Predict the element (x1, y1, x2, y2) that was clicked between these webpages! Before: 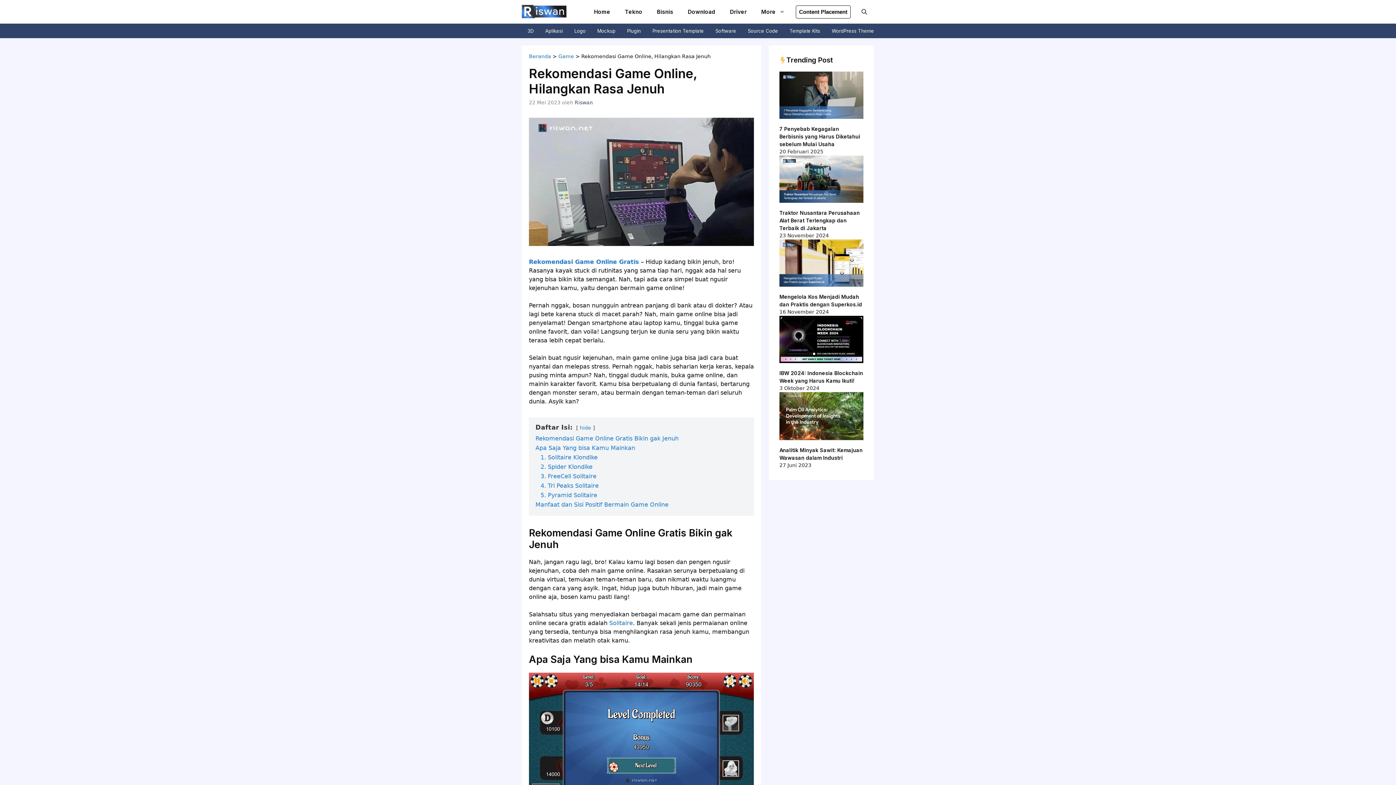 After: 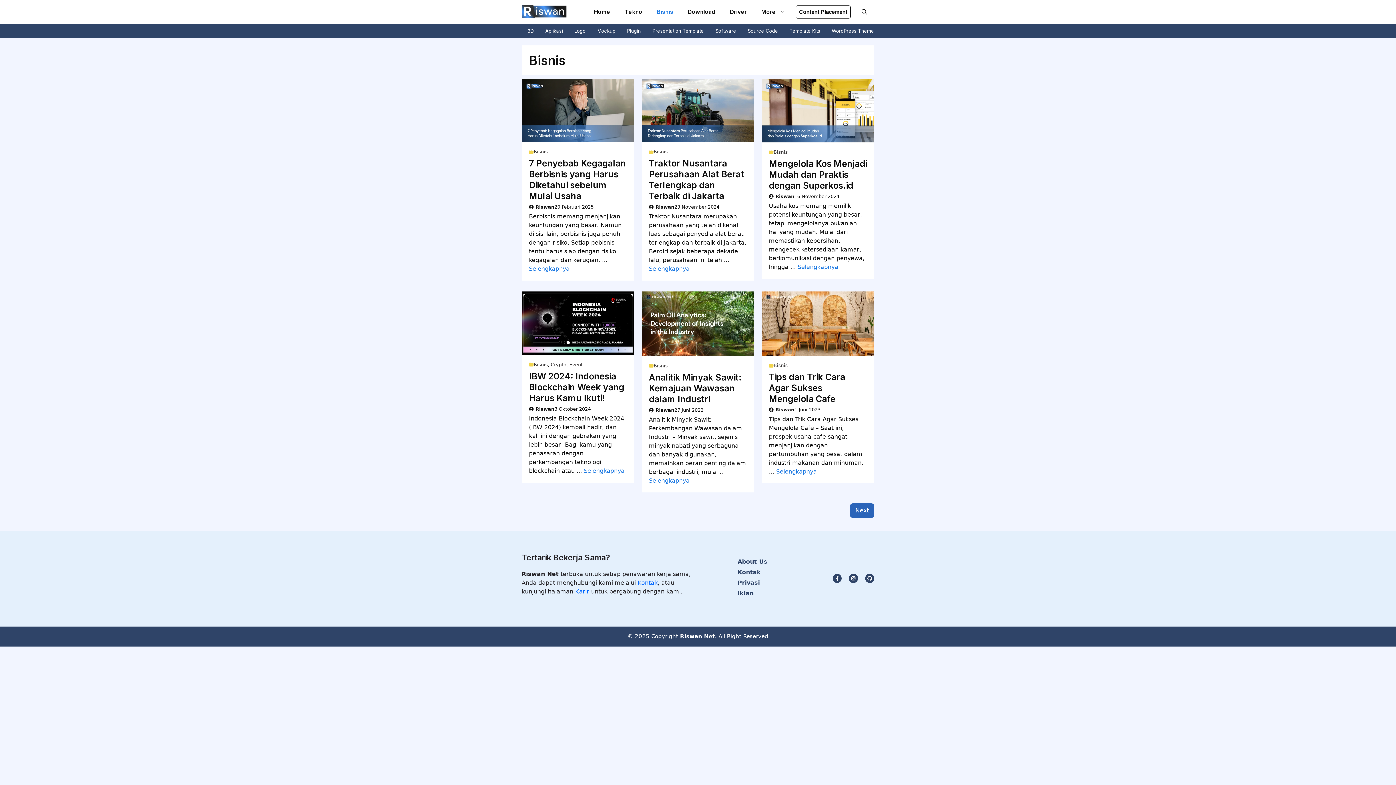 Action: bbox: (649, 0, 680, 23) label: Bisnis